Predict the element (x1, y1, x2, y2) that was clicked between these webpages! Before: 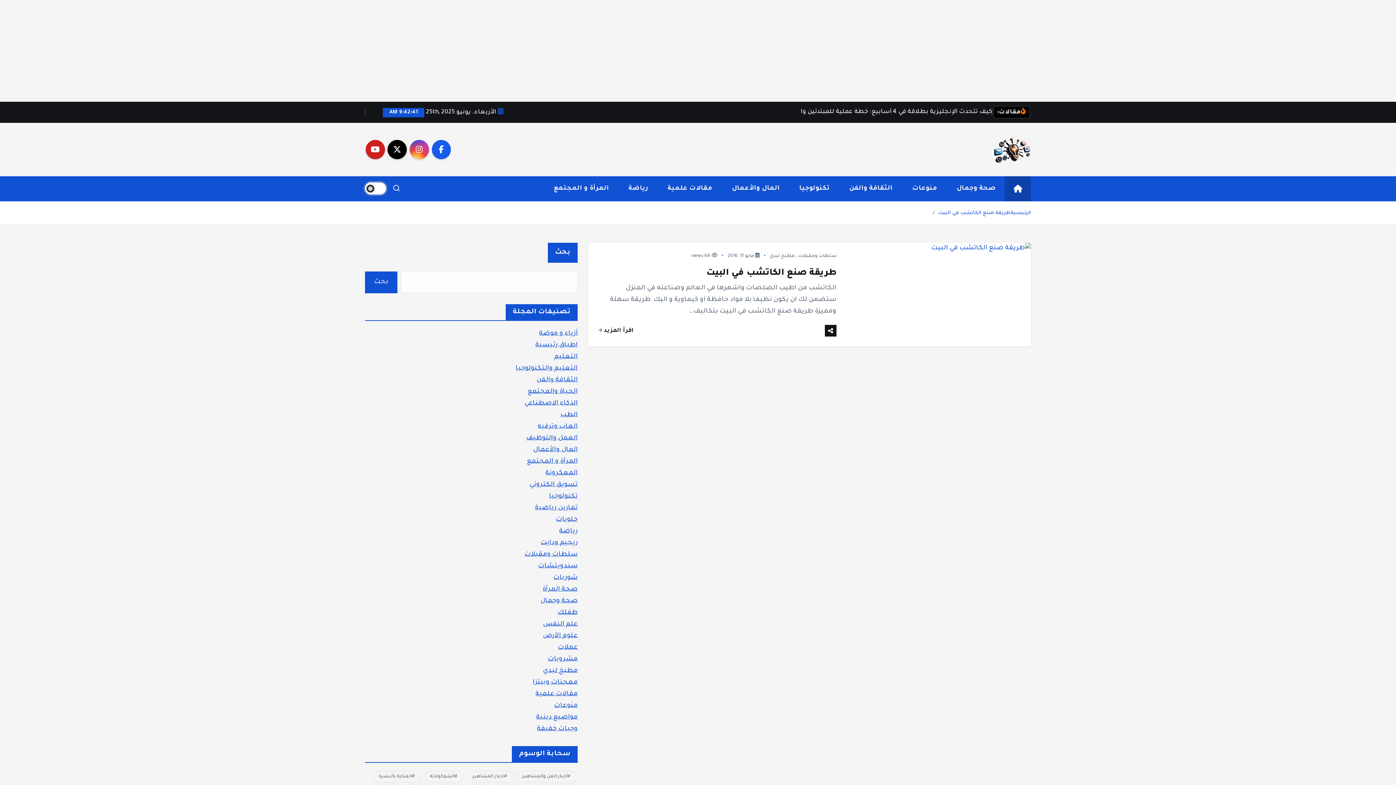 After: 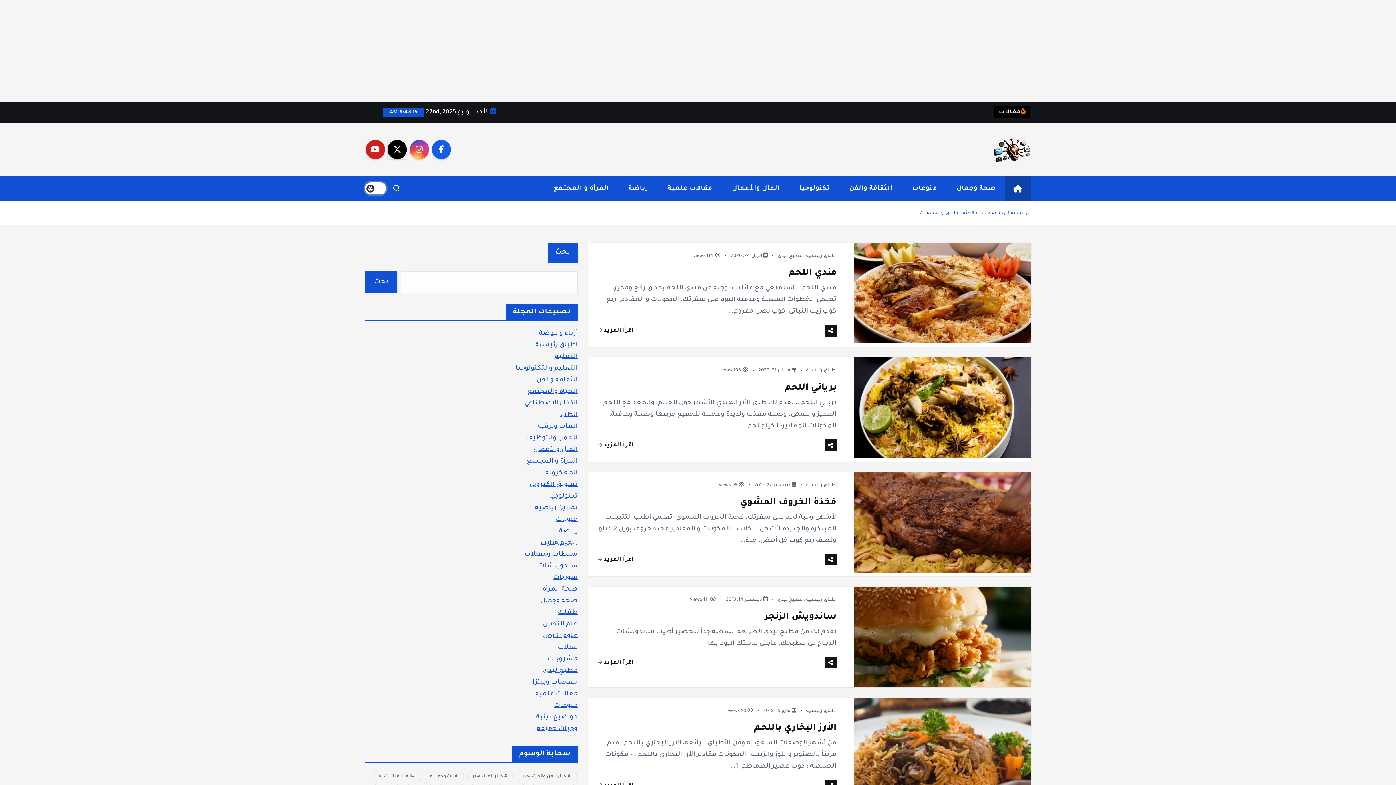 Action: label: اطباق رئيسية bbox: (535, 342, 577, 349)